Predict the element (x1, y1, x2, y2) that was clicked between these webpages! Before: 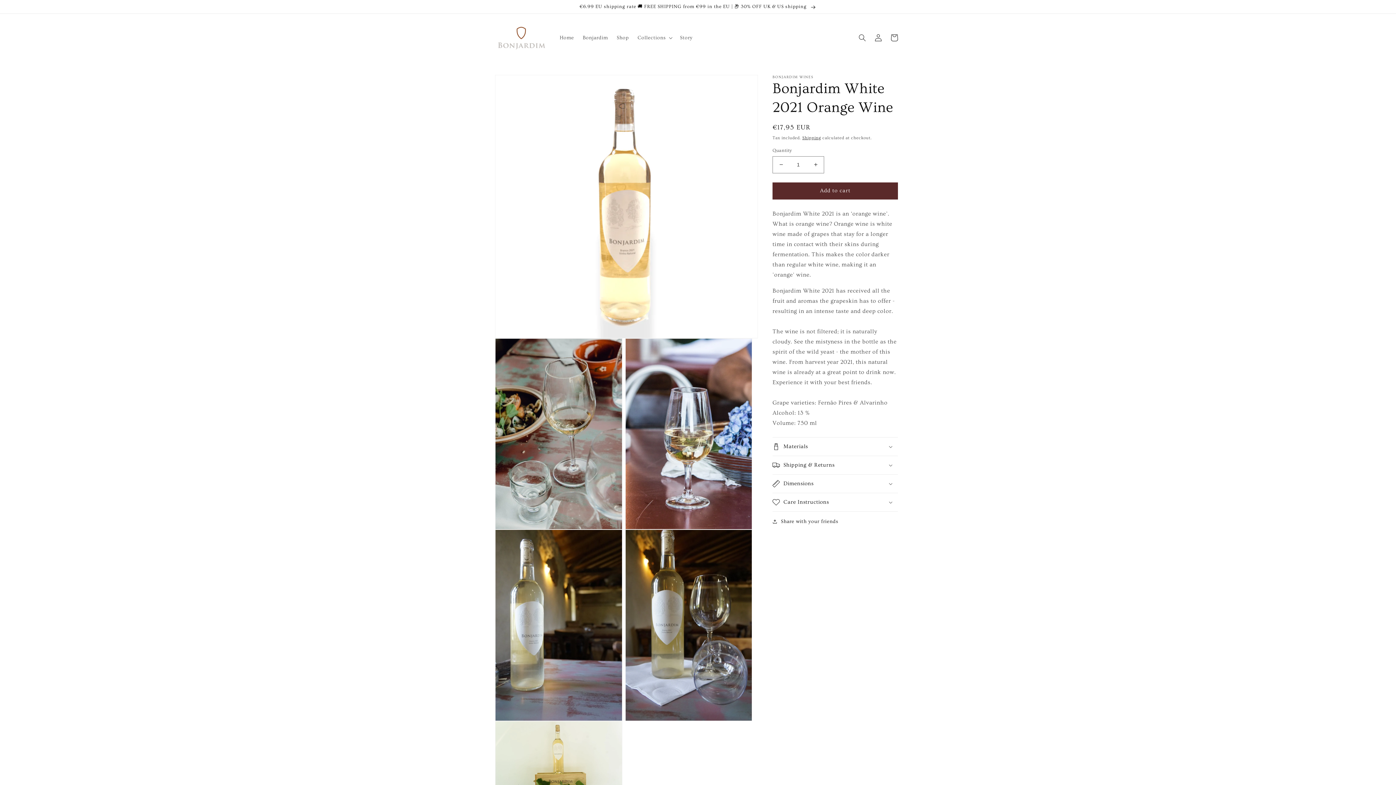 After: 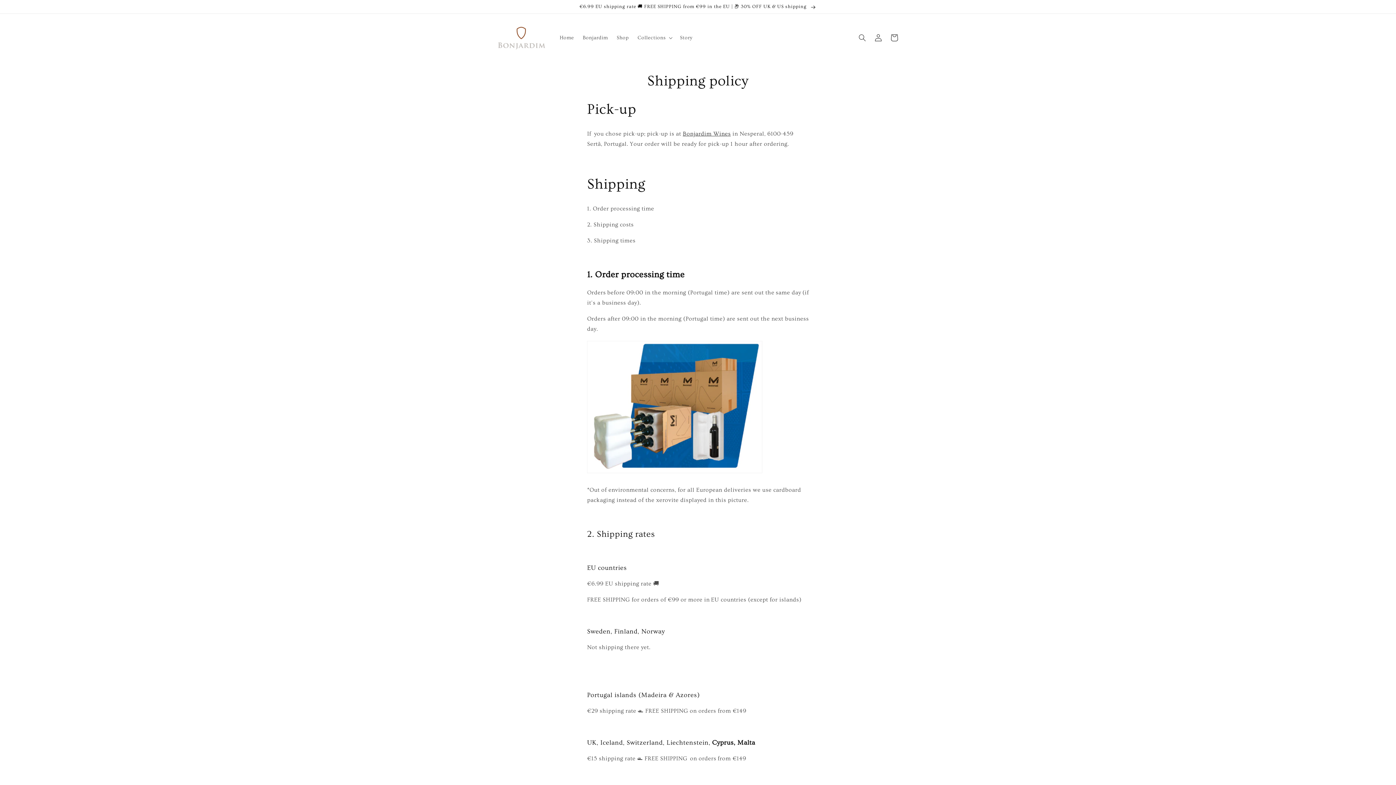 Action: label: €6.99 EU shipping rate 🚚 FREE SHIPPING from €99 in the EU | 📦 30% OFF UK & US shipping  bbox: (0, 0, 1396, 13)